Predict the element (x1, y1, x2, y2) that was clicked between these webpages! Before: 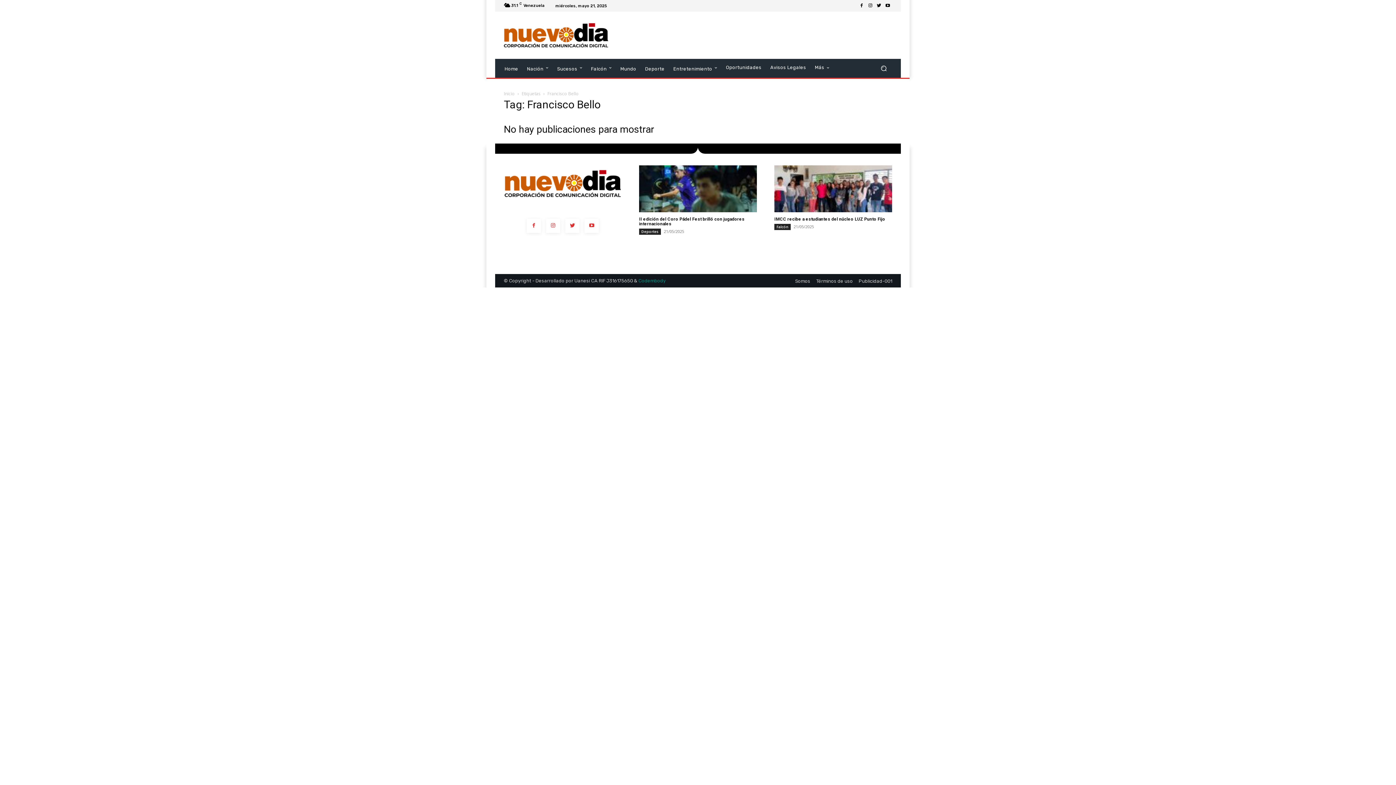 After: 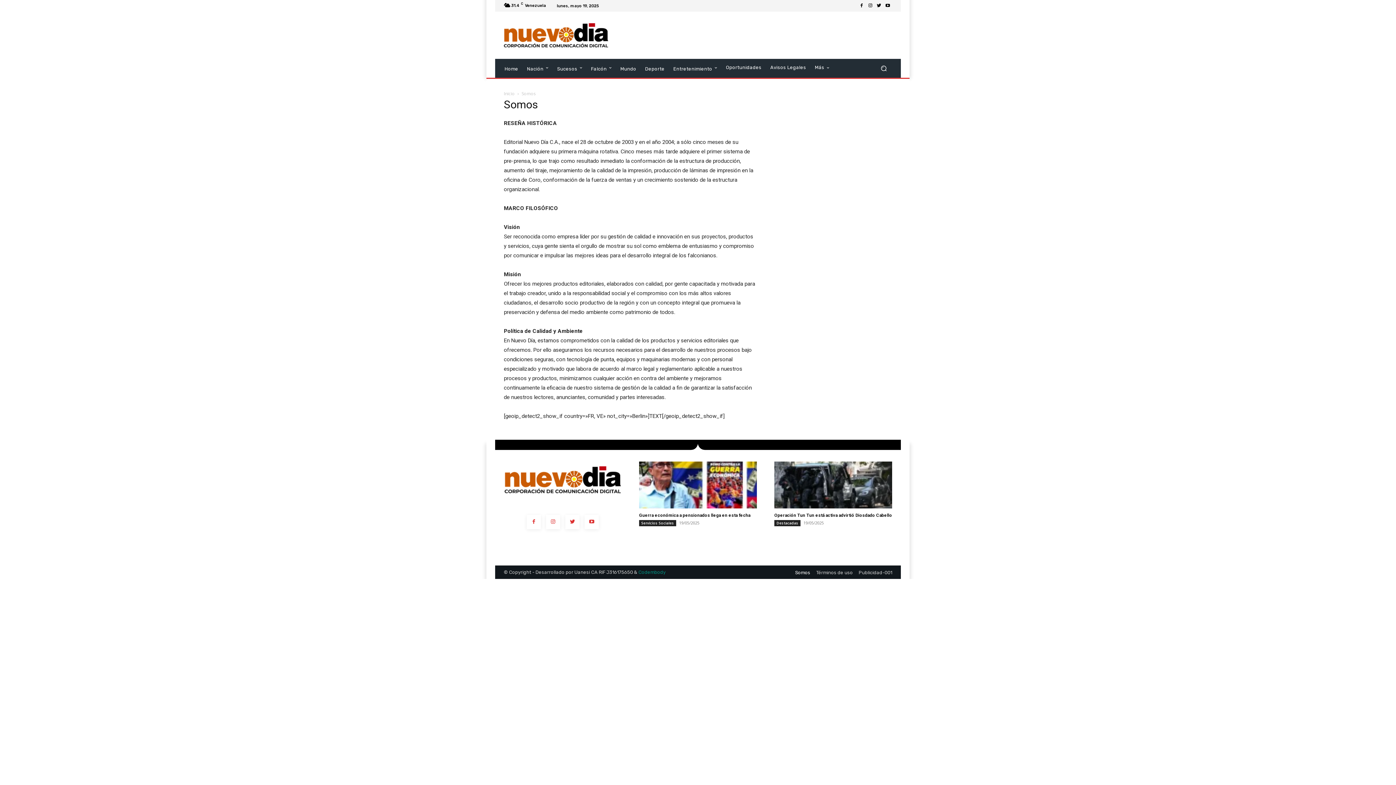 Action: bbox: (795, 278, 810, 284) label: Somos